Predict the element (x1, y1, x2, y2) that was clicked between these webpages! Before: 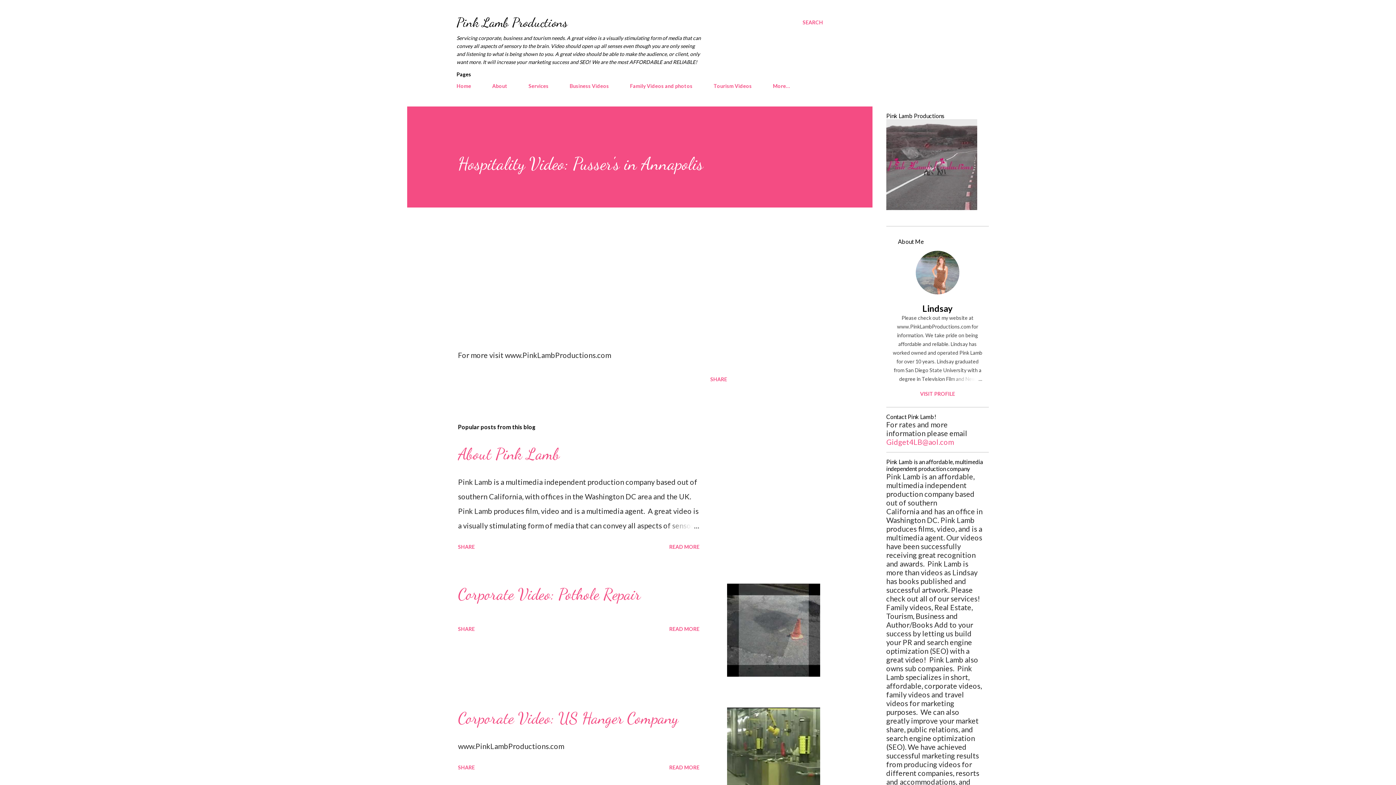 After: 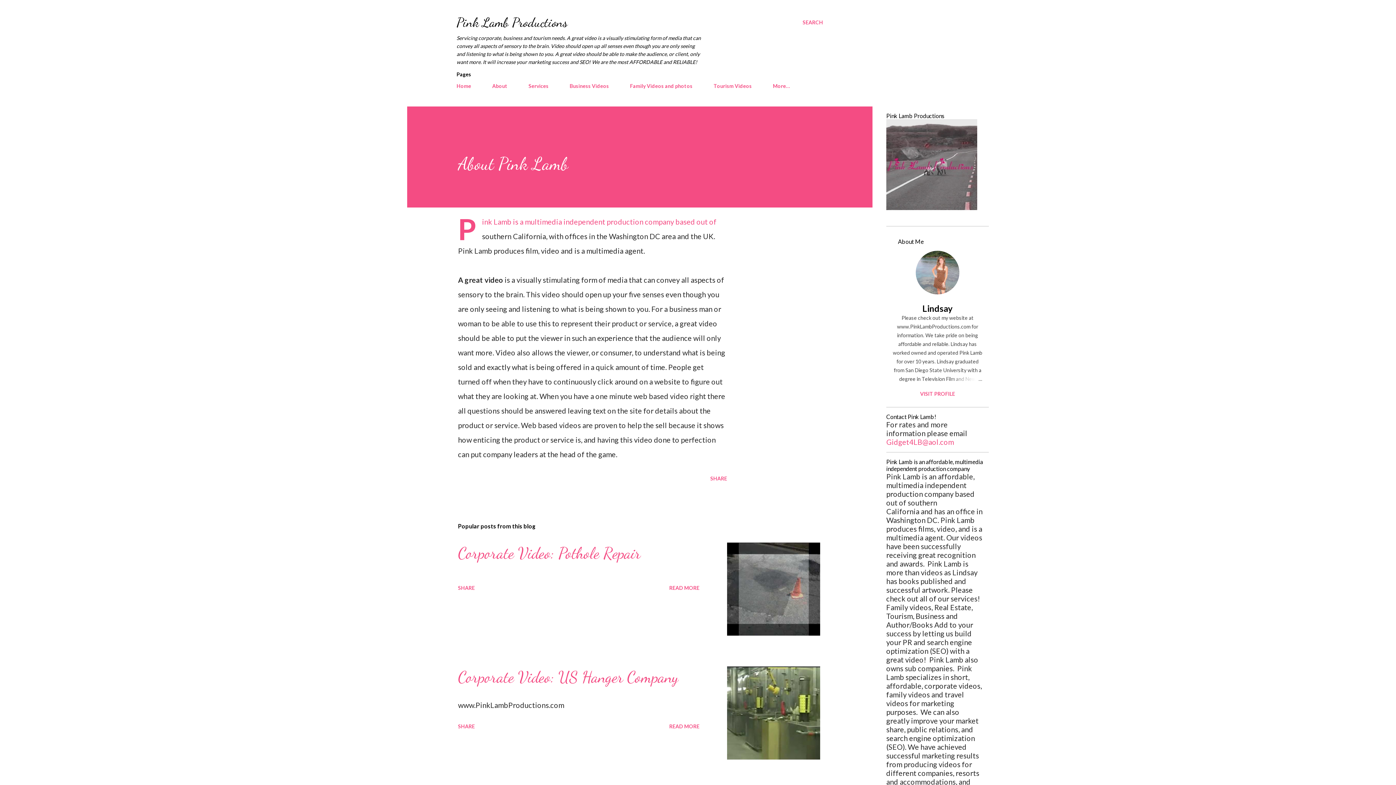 Action: bbox: (666, 541, 702, 553) label: READ MORE